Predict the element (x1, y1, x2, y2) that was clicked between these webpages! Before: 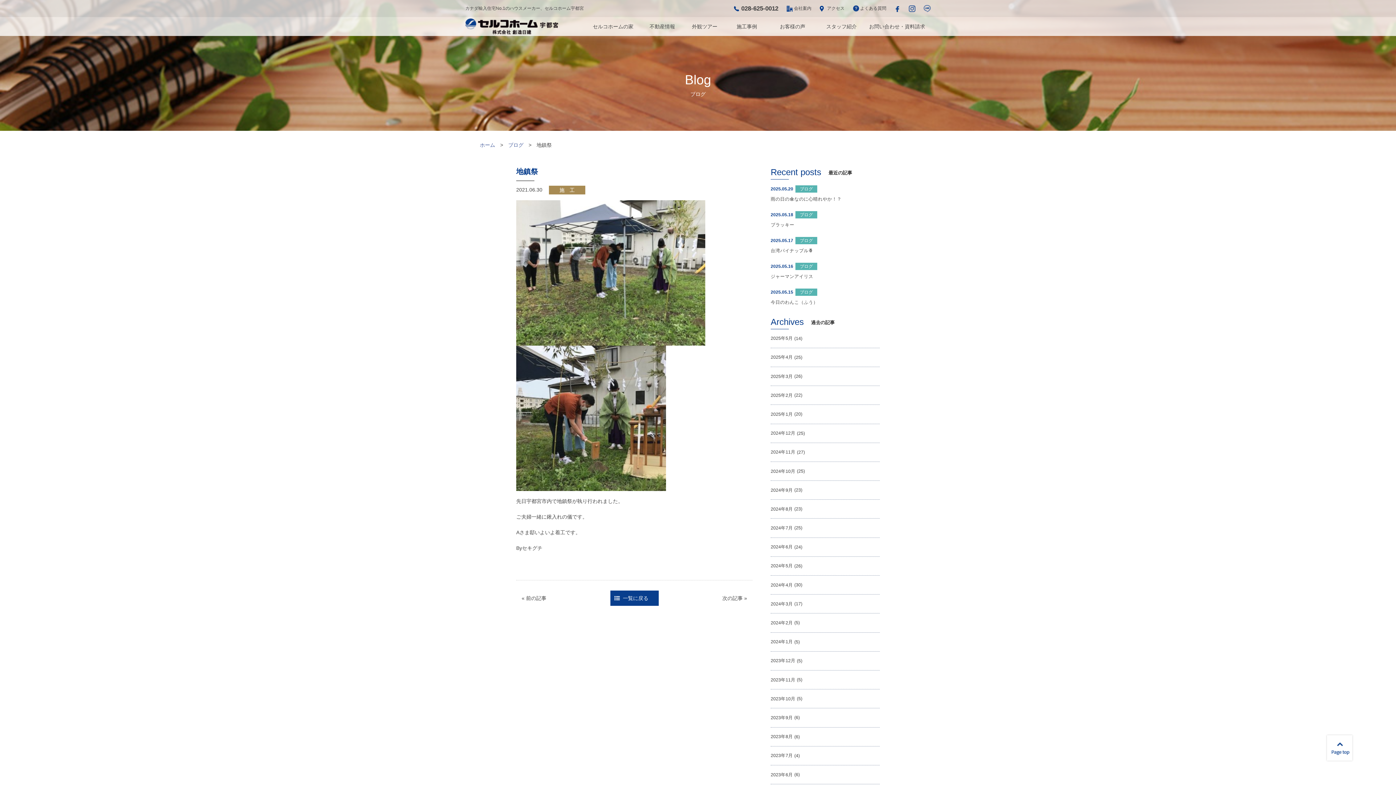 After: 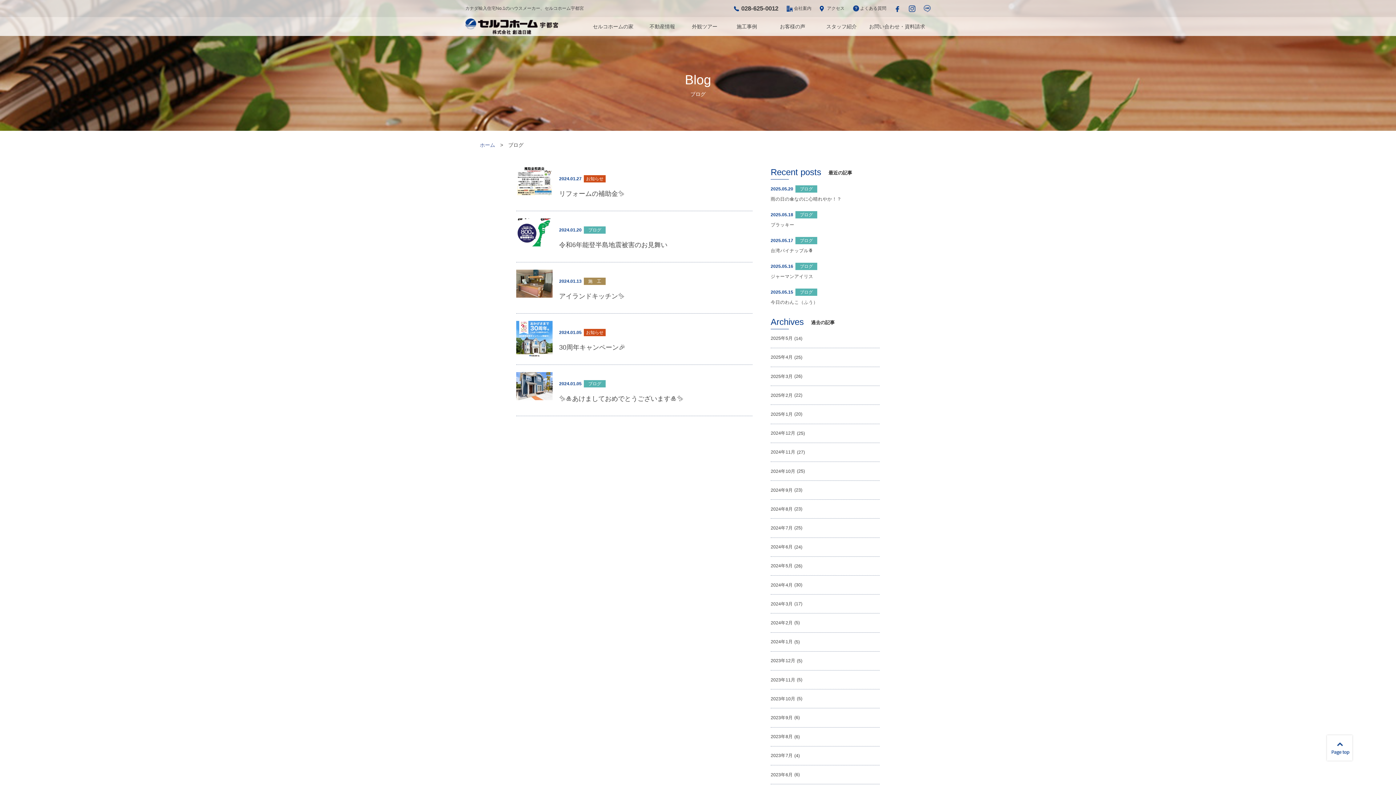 Action: bbox: (770, 632, 793, 651) label: 2024年1月